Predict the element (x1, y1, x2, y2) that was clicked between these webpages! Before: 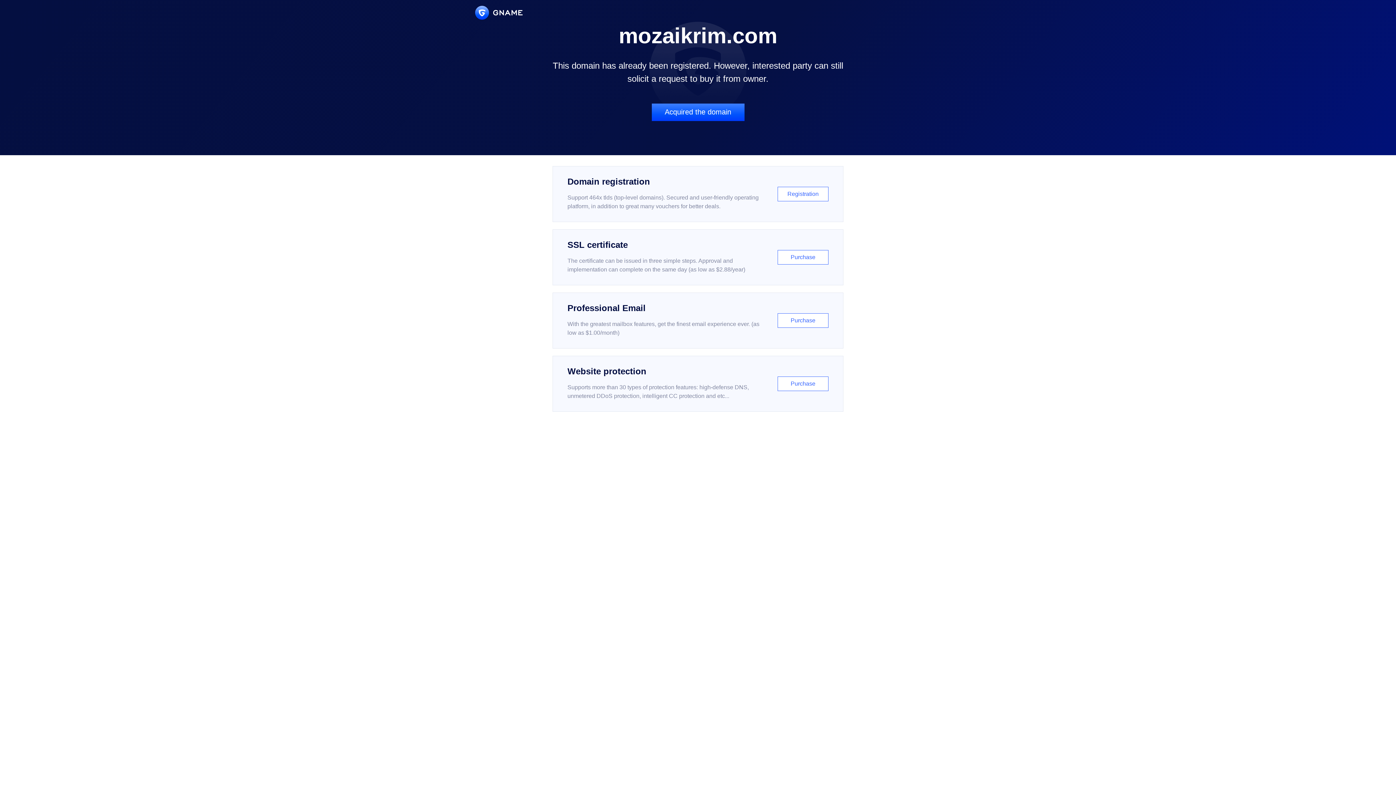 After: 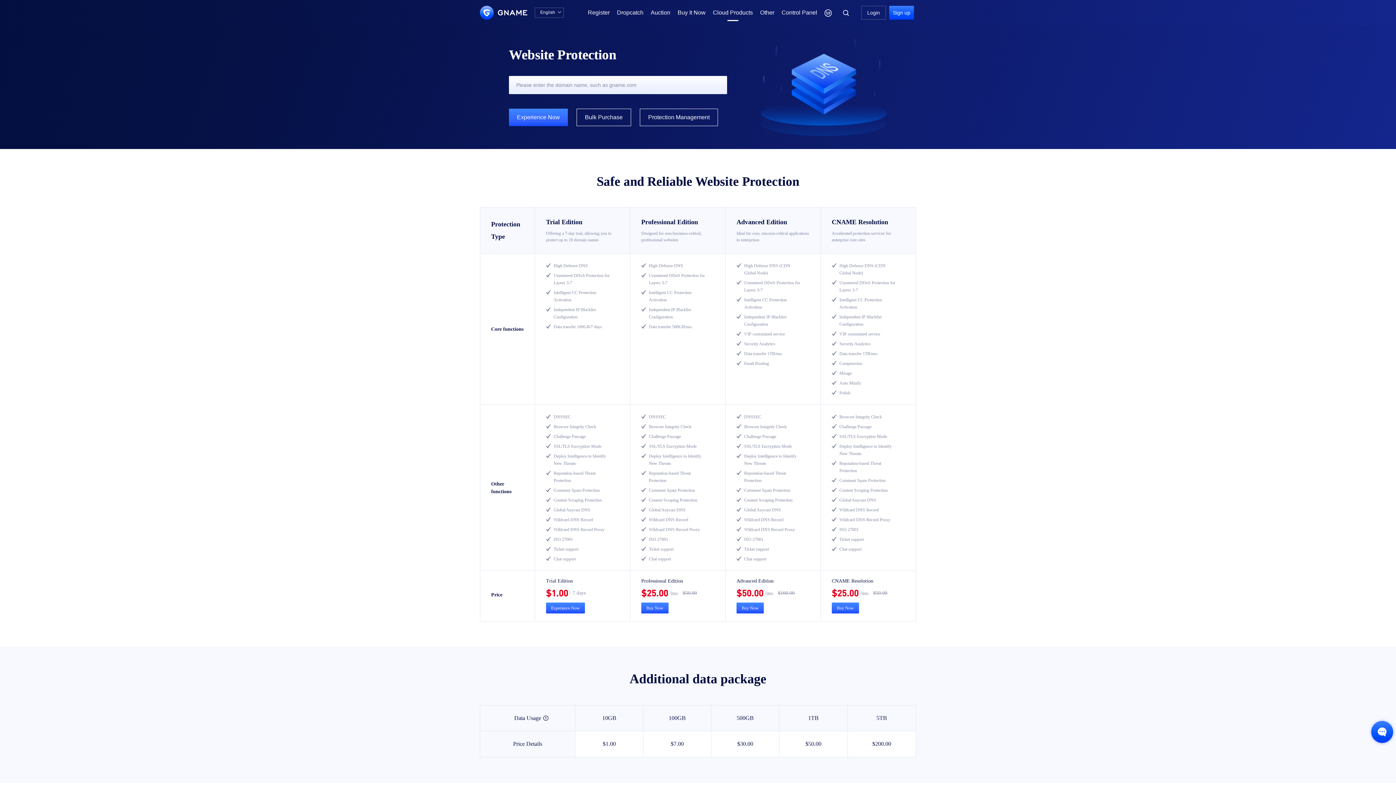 Action: label: Website protection

Supports more than 30 types of protection features: high-defense DNS, unmetered DDoS protection, intelligent CC protection and etc...

Purchase bbox: (552, 356, 843, 412)